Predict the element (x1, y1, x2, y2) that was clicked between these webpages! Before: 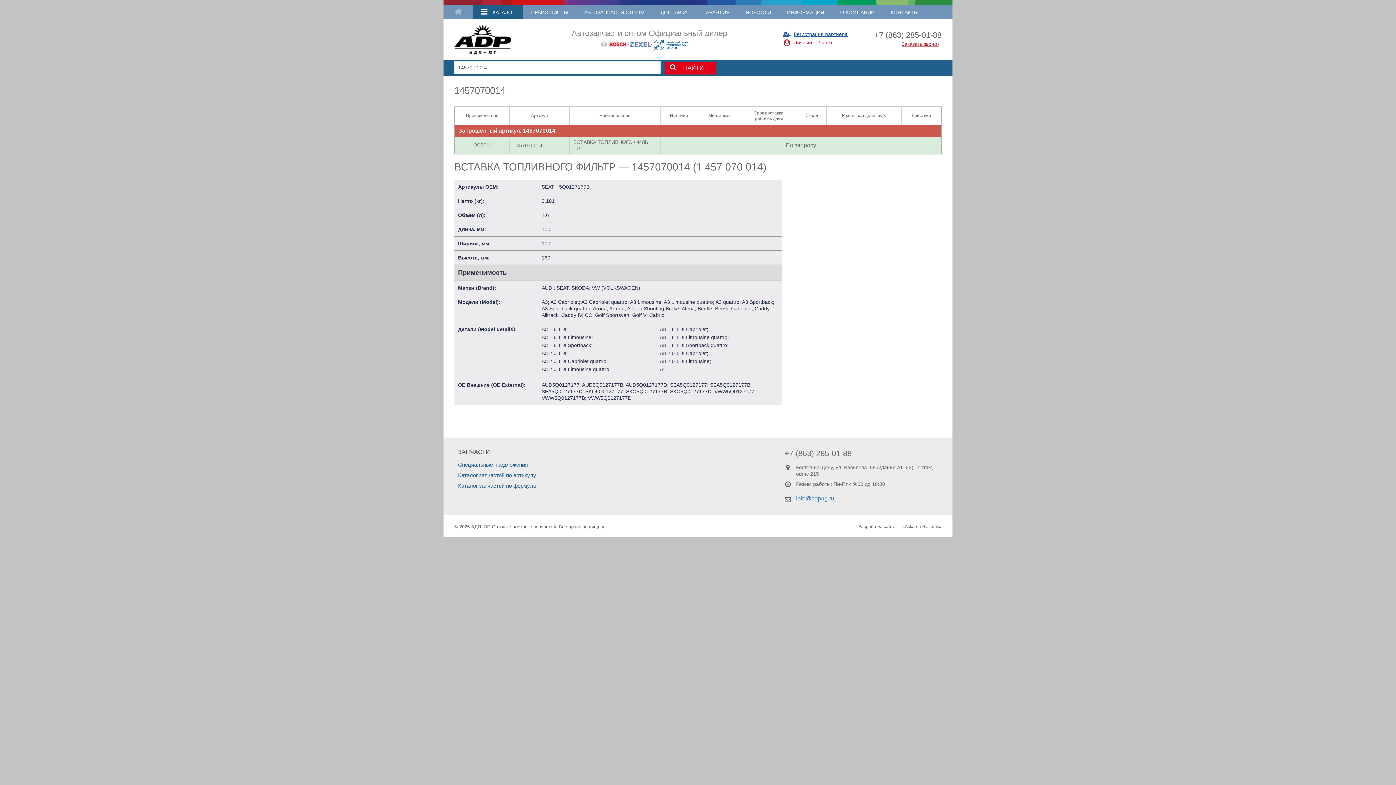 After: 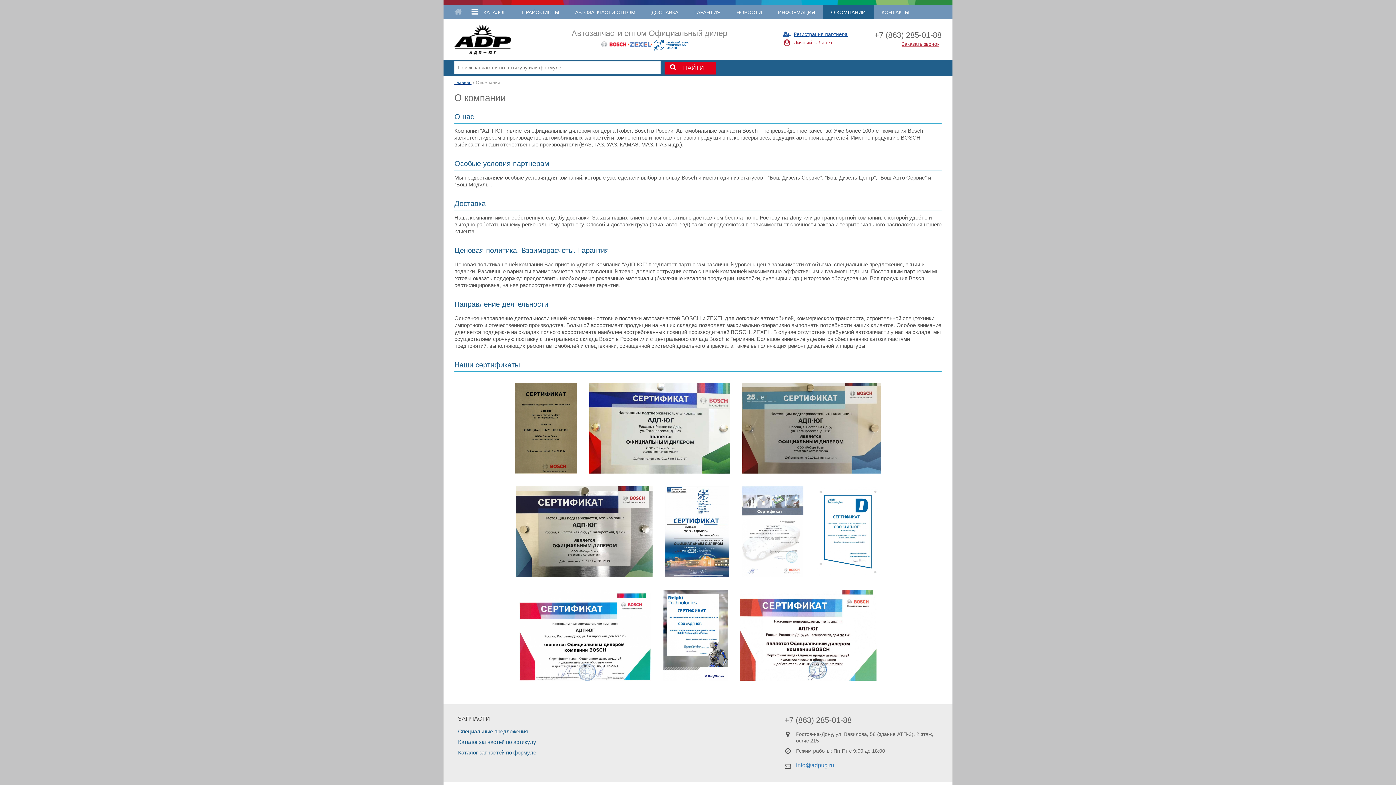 Action: label: О КОМПАНИИ bbox: (832, 5, 882, 19)